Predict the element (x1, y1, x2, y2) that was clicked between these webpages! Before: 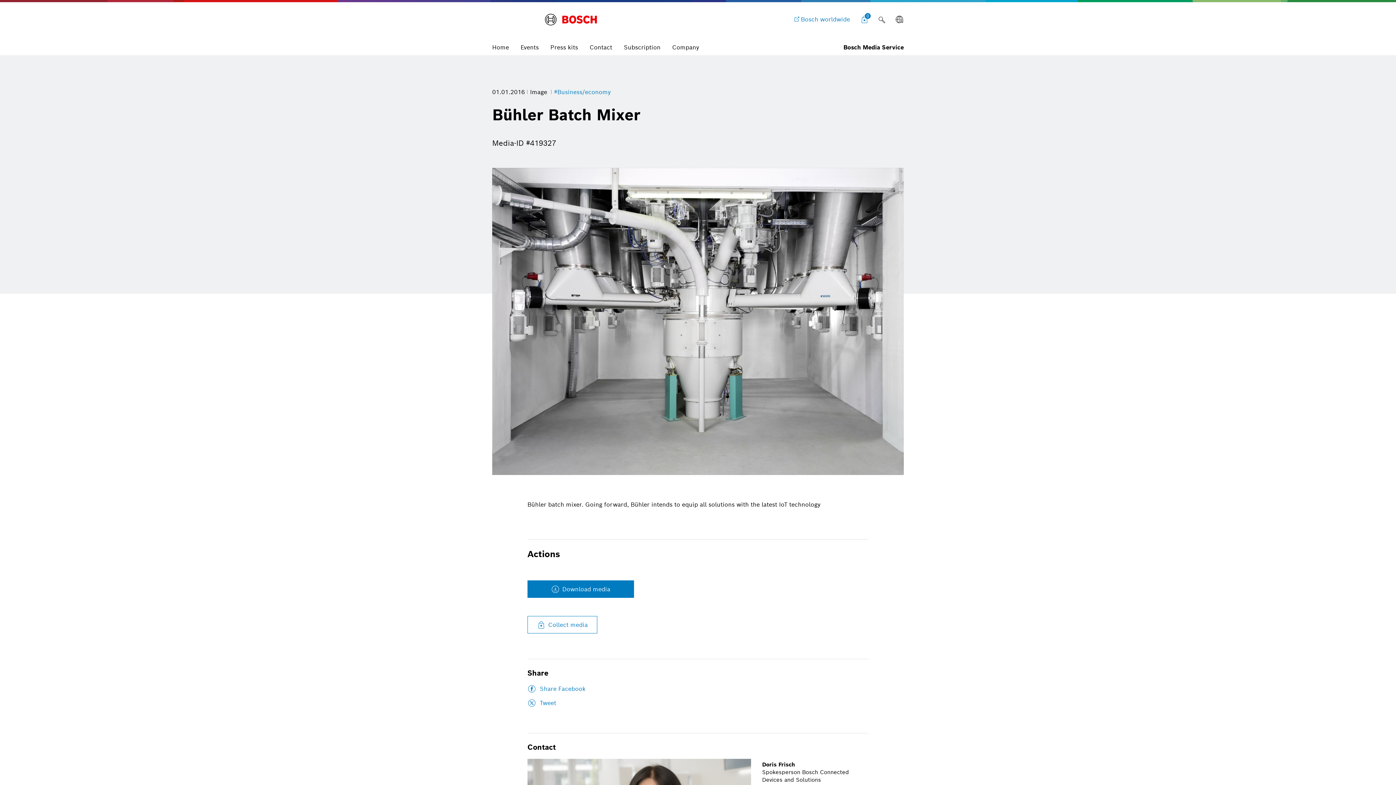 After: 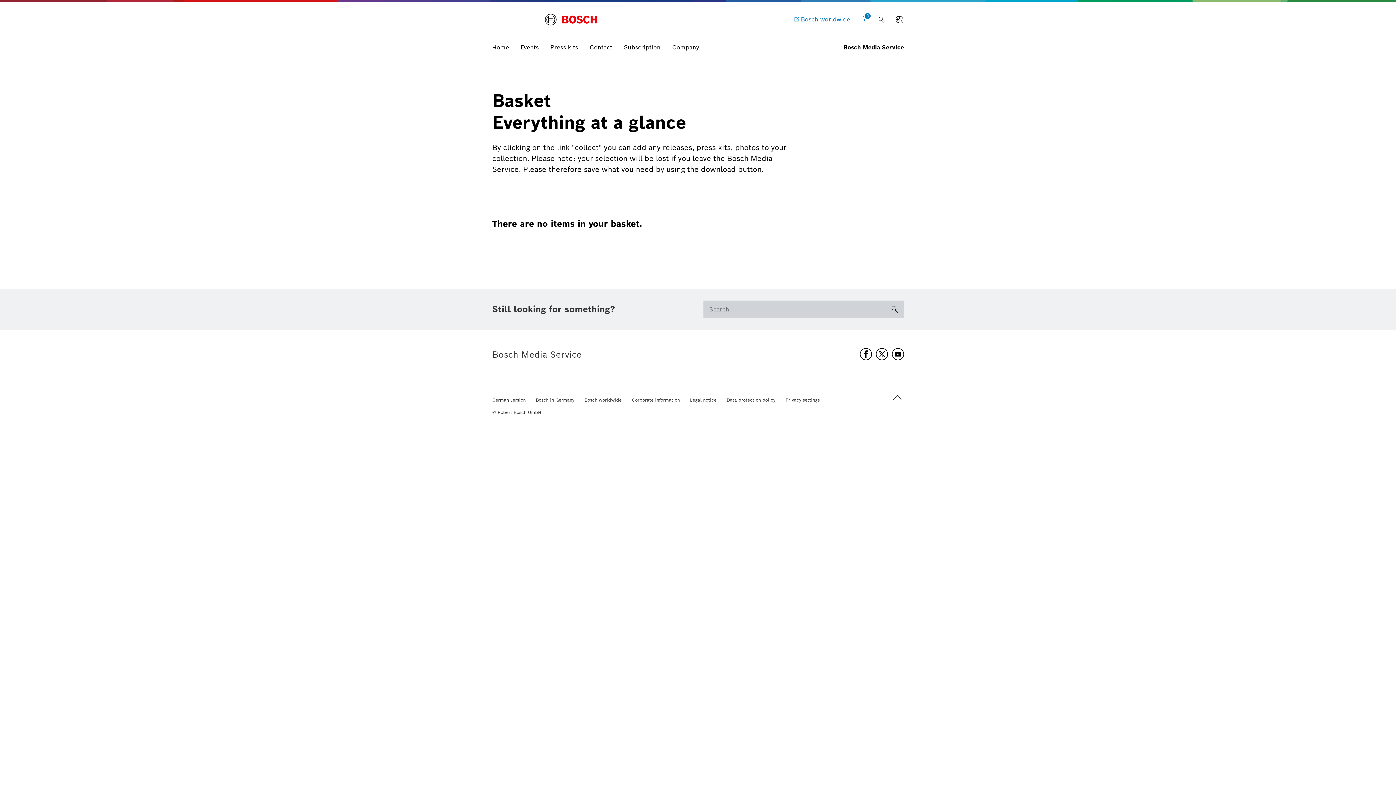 Action: label: 0 bbox: (856, 10, 873, 28)